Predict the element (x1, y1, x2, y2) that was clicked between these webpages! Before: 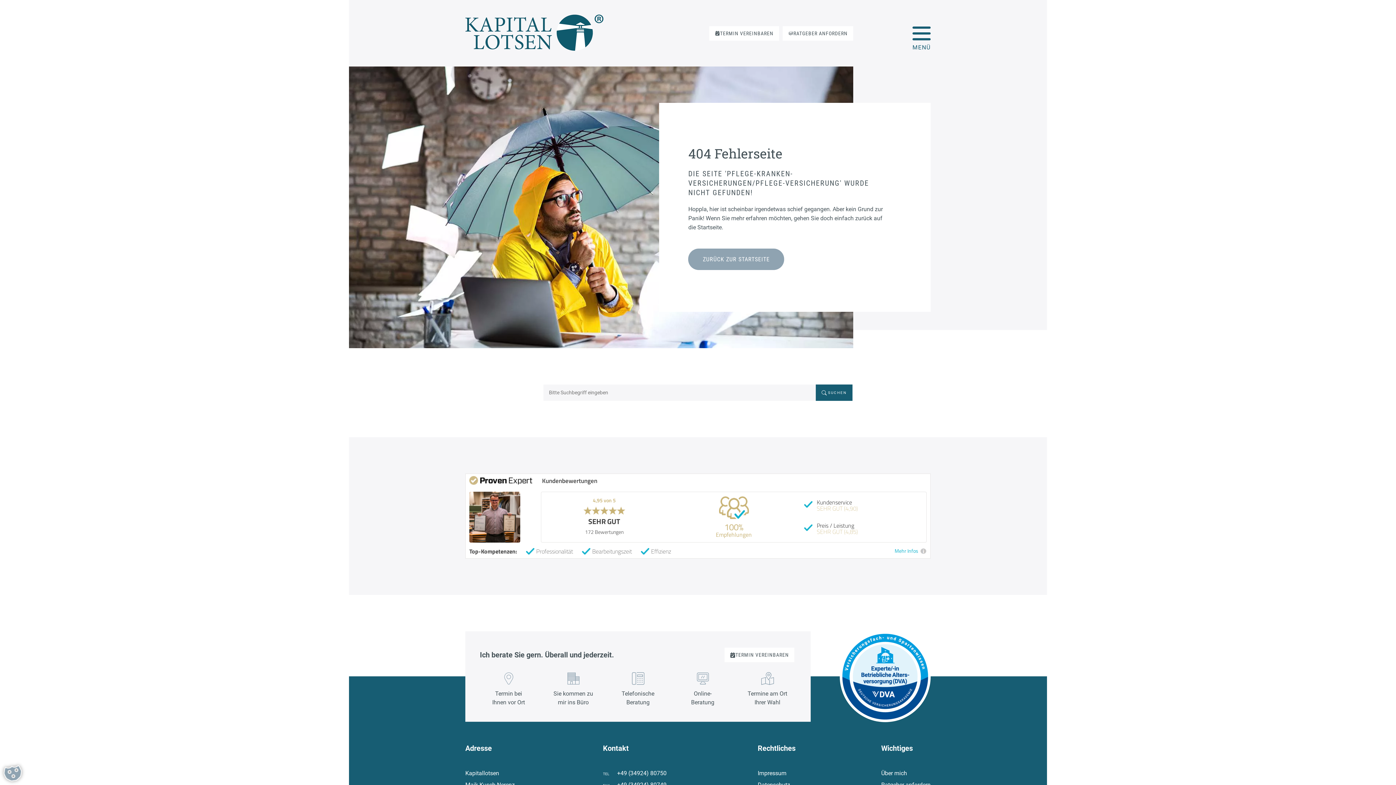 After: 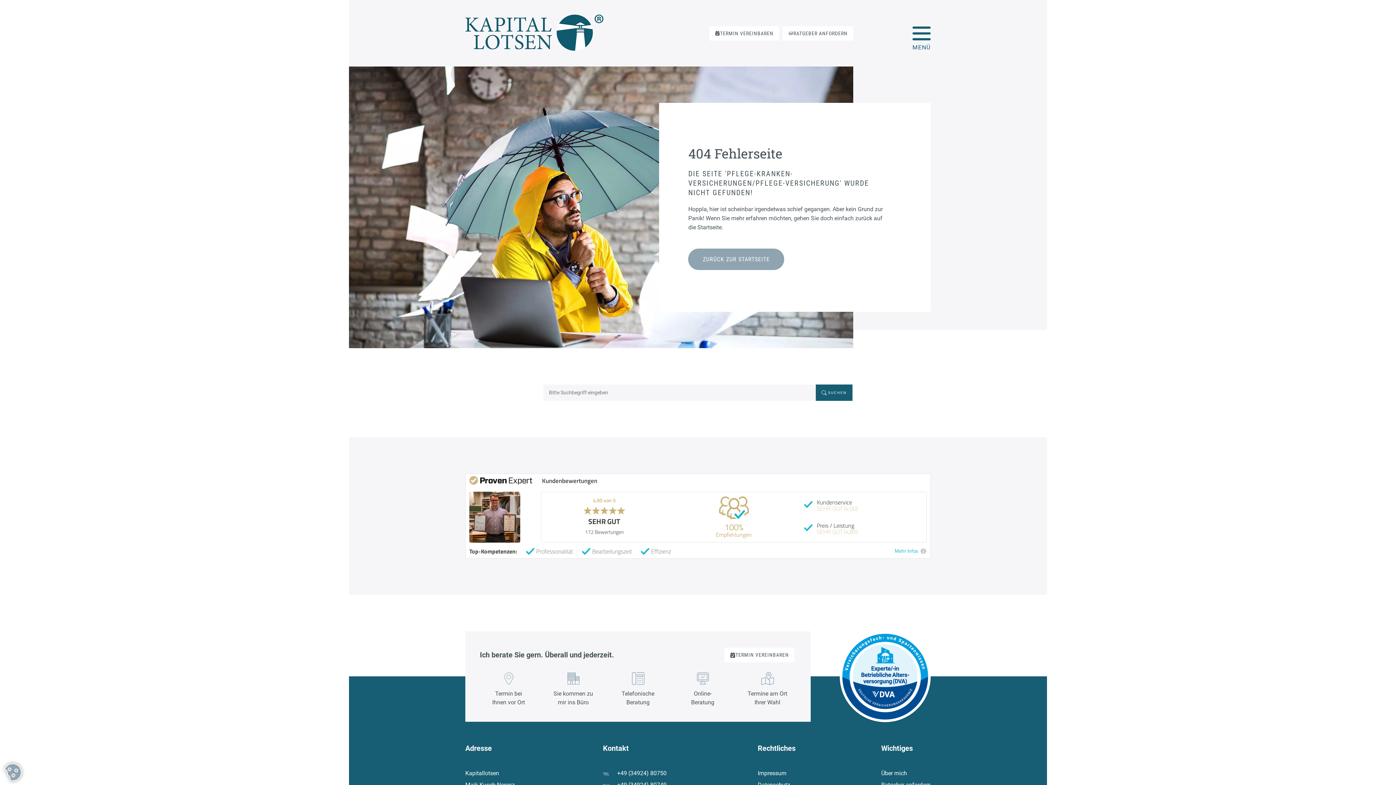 Action: bbox: (840, 717, 930, 724)